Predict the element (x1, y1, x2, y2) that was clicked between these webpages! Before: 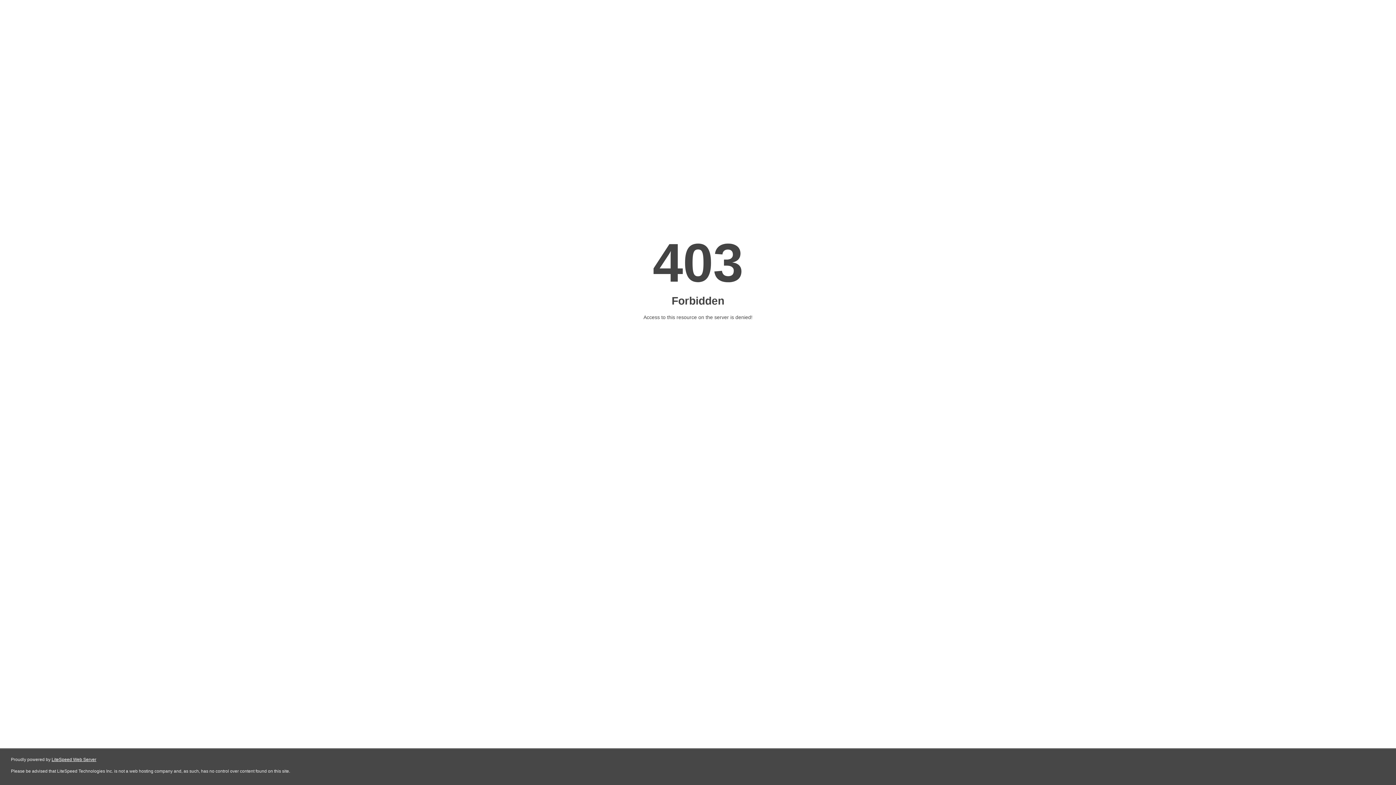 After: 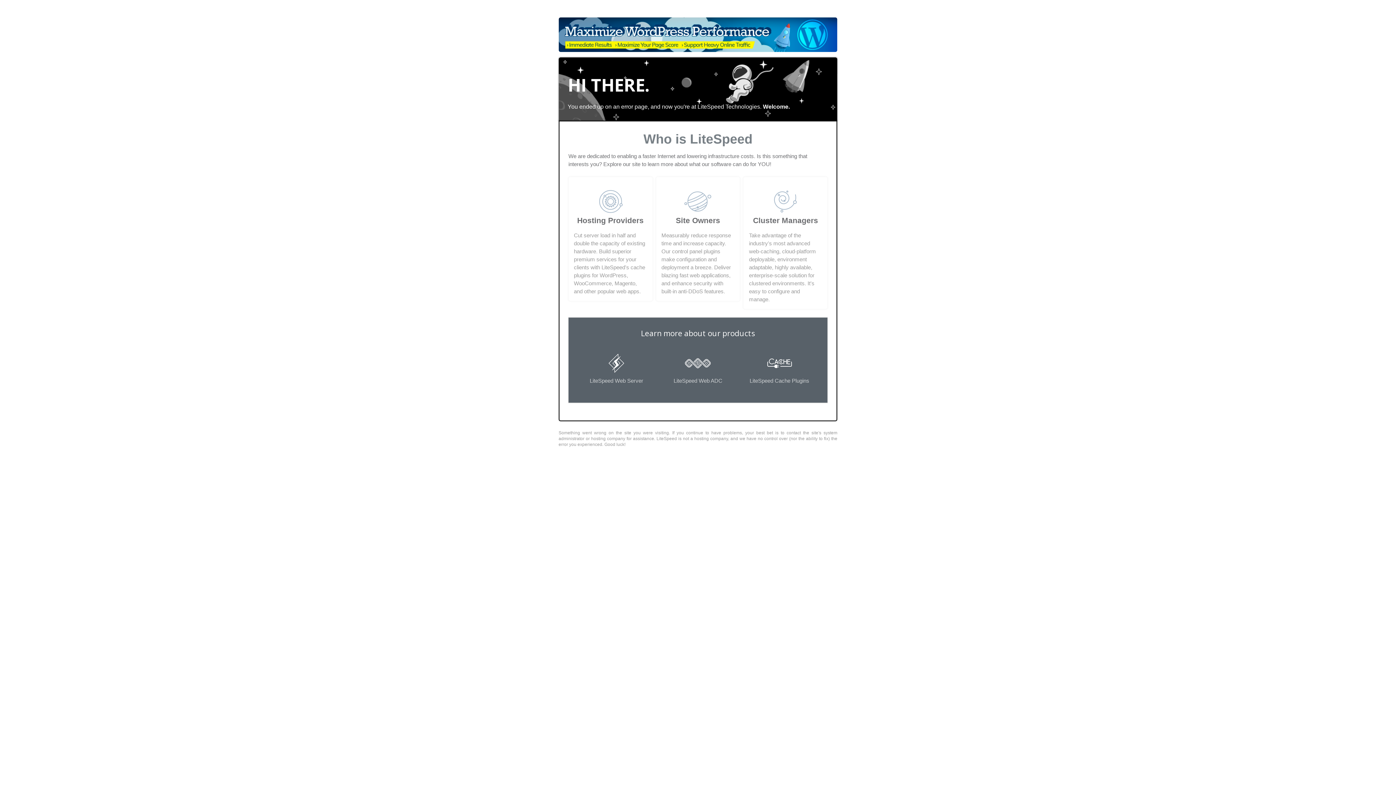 Action: bbox: (51, 757, 96, 762) label: LiteSpeed Web Server